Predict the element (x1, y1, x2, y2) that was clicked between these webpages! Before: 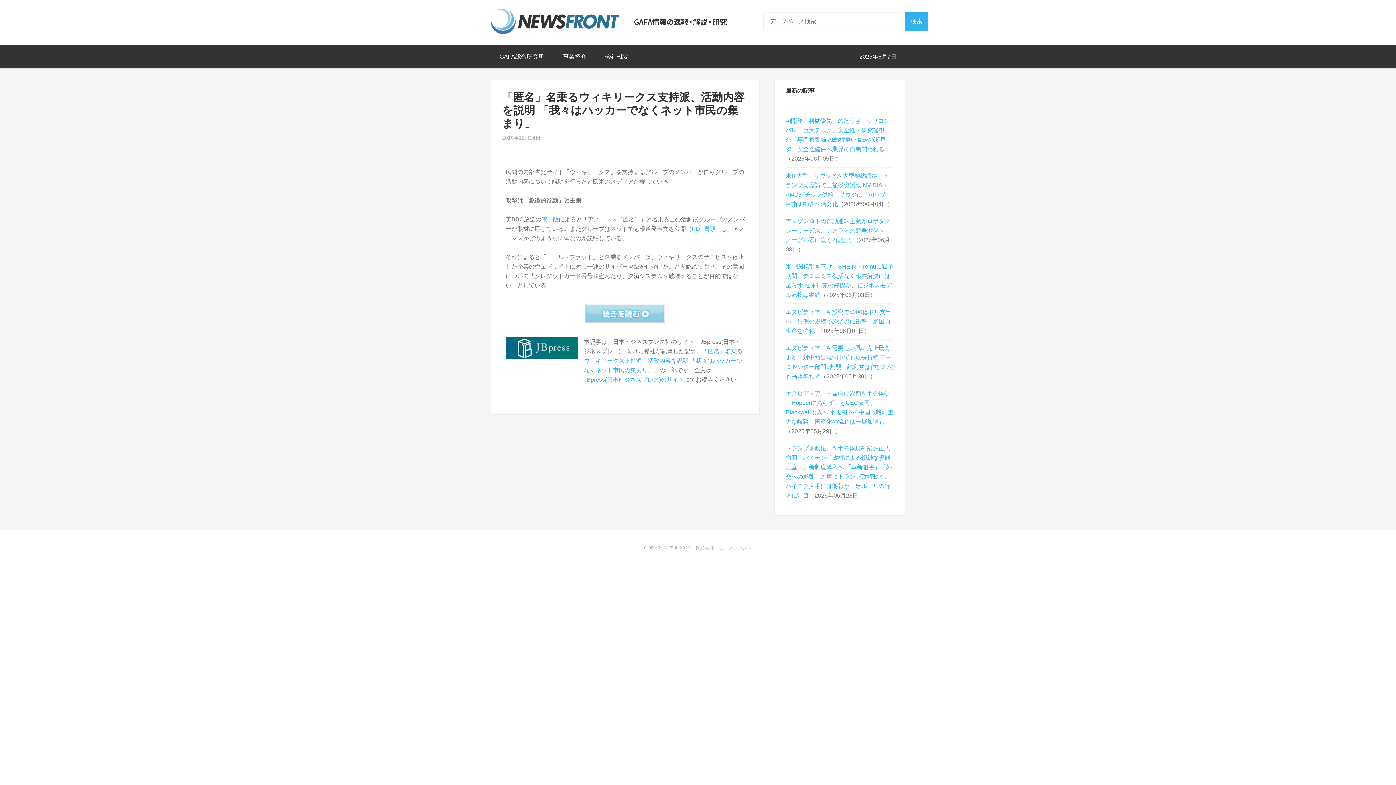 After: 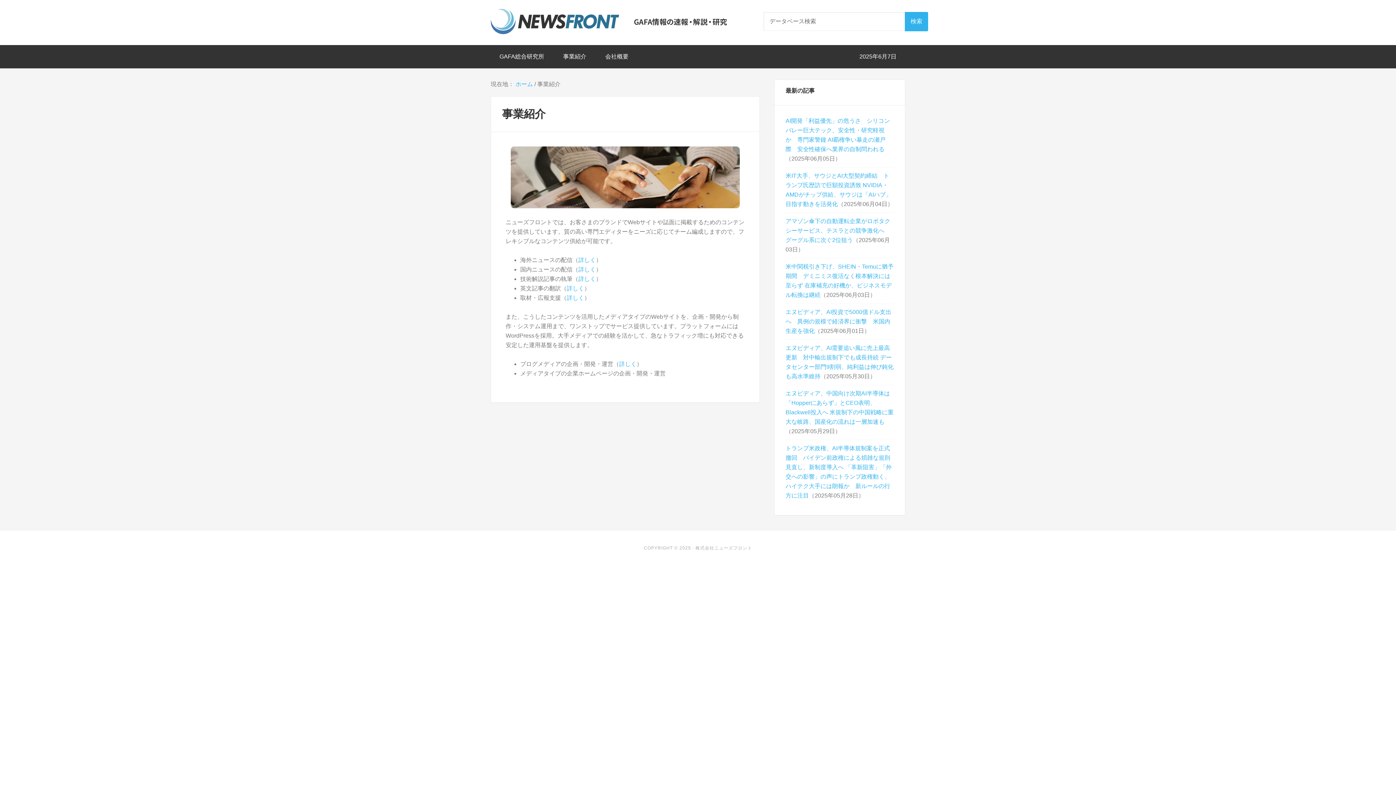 Action: bbox: (554, 45, 595, 68) label: 事業紹介